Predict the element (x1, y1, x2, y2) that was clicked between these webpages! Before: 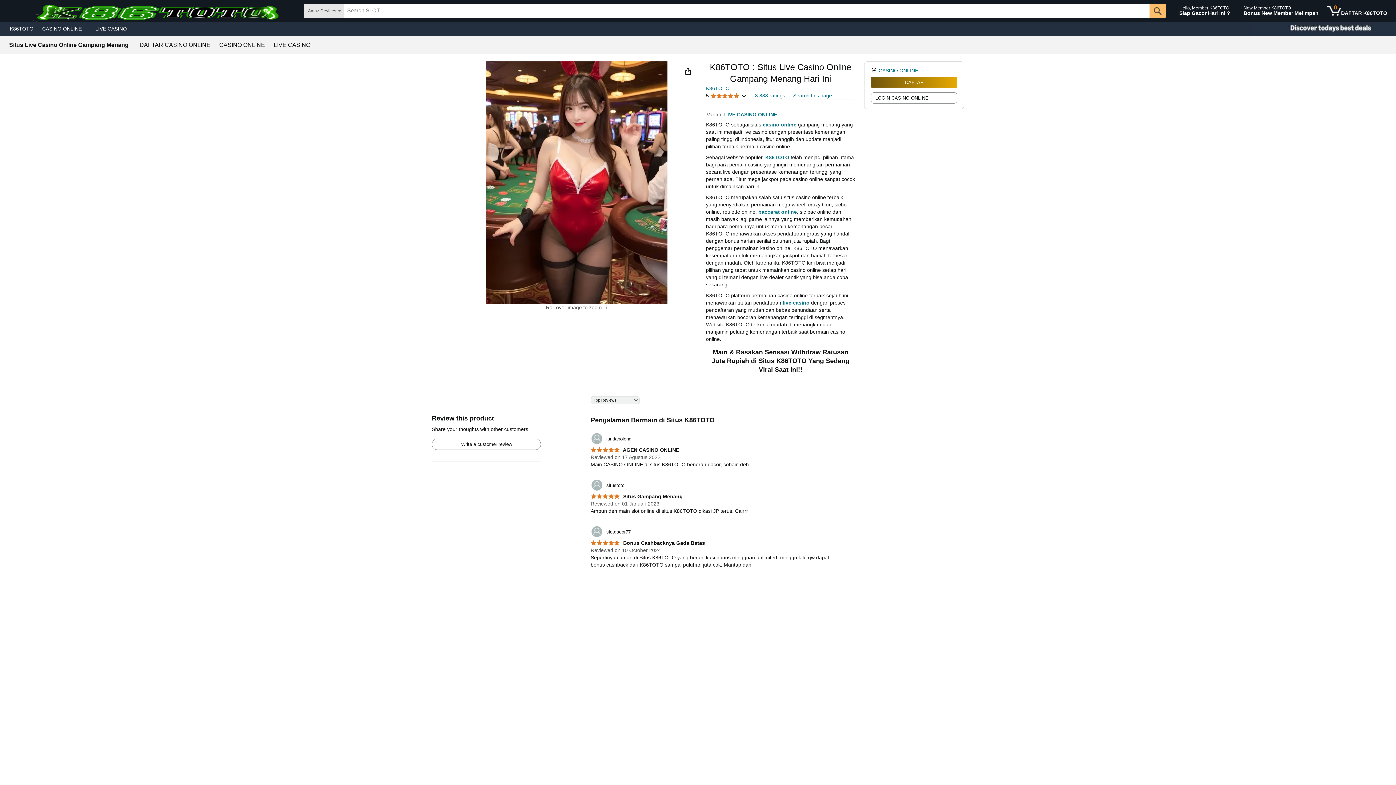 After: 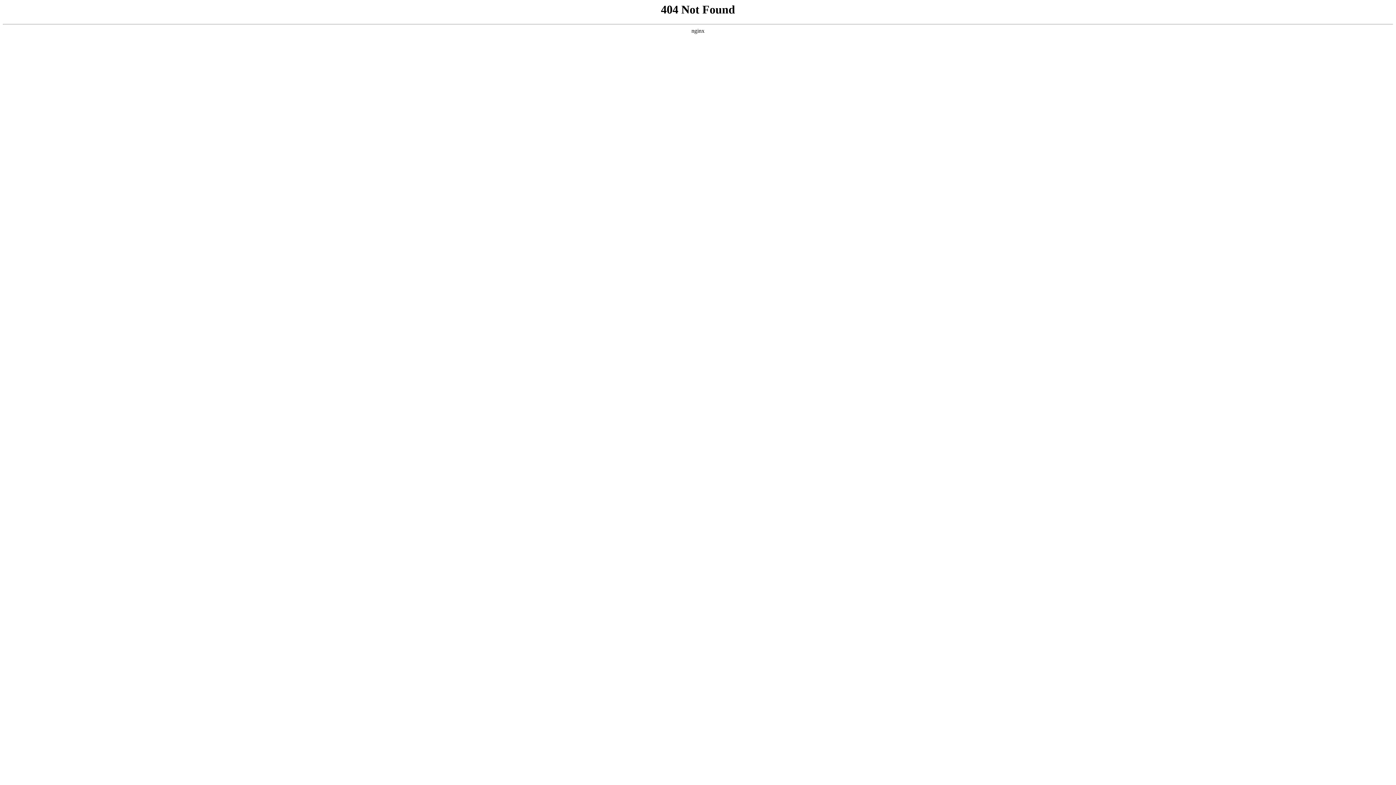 Action: label:  AGEN CASINO ONLINE bbox: (590, 447, 679, 453)